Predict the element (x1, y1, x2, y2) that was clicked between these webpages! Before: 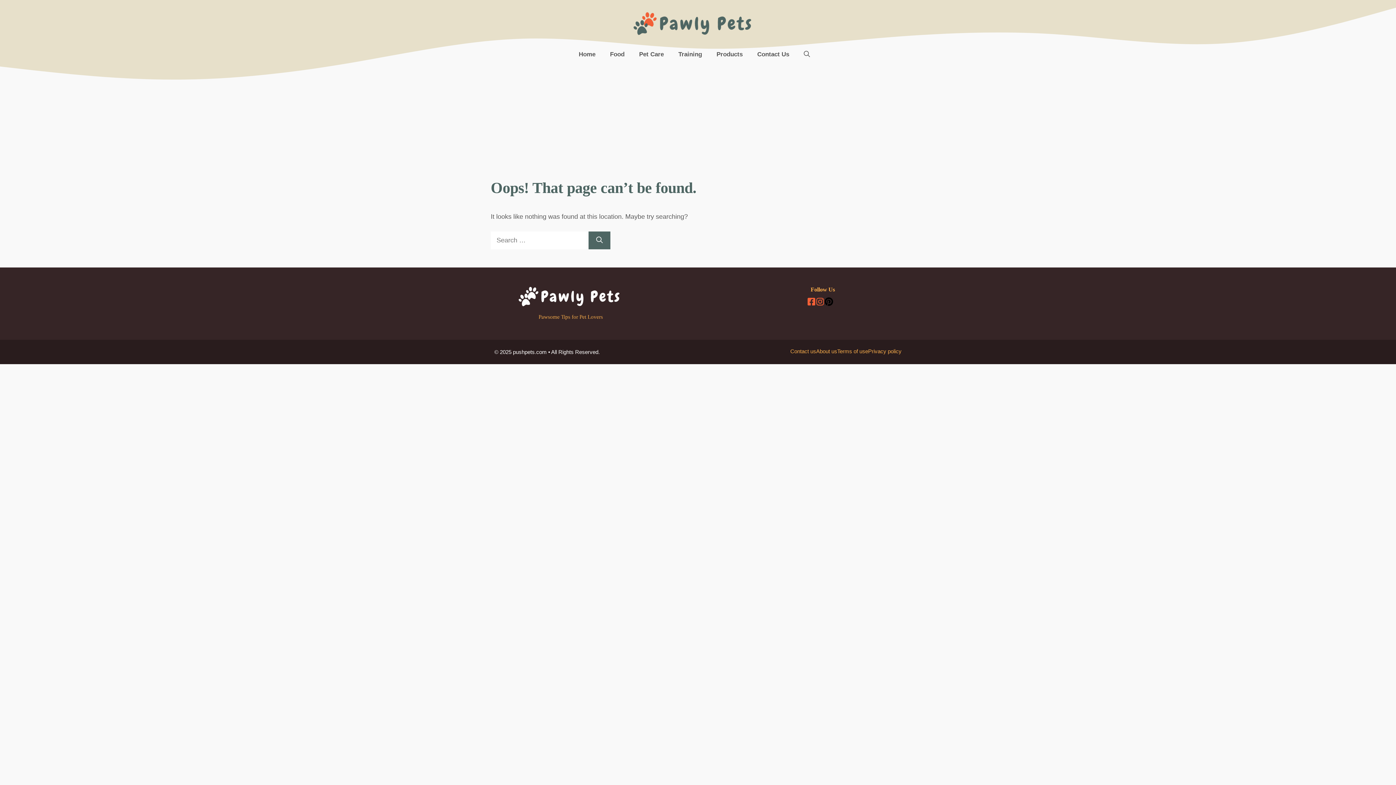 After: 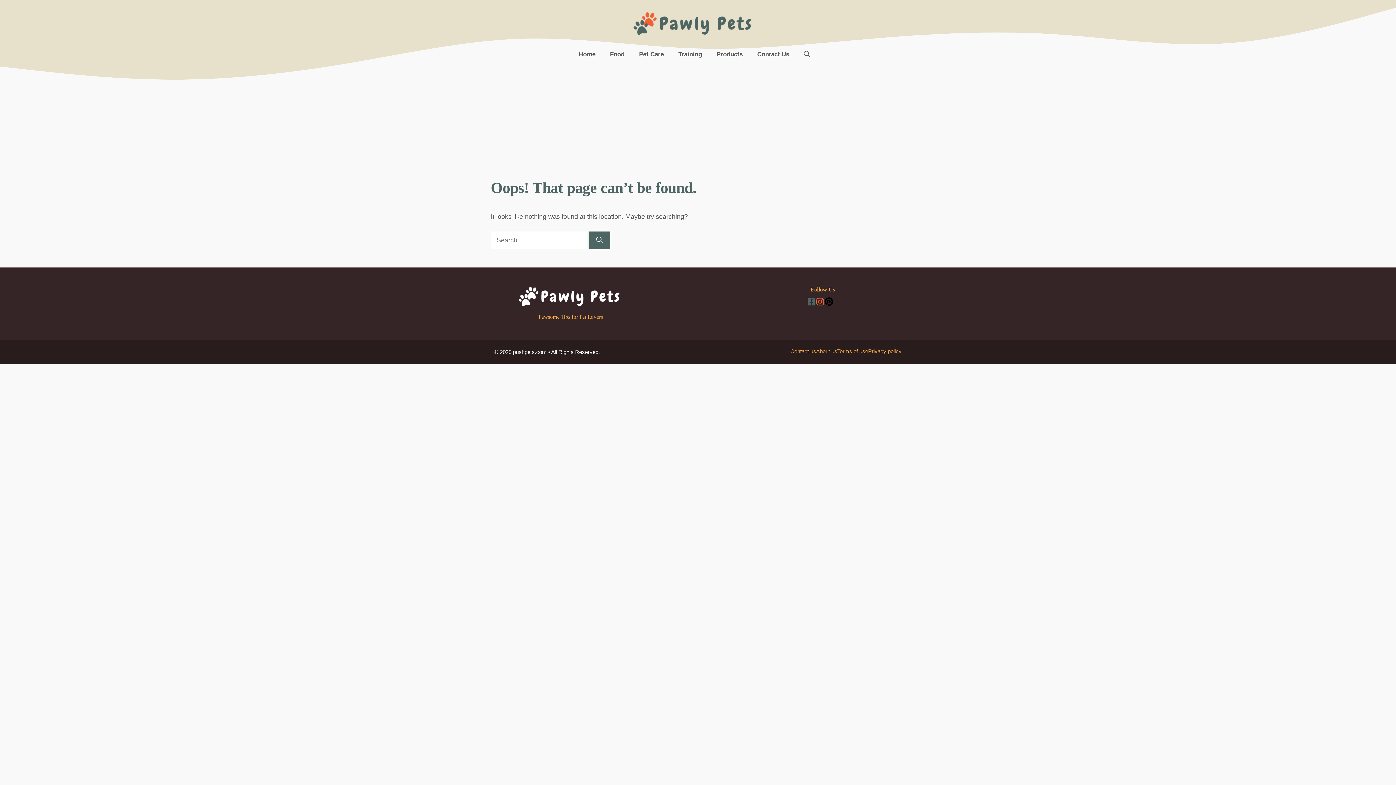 Action: bbox: (807, 300, 816, 307)